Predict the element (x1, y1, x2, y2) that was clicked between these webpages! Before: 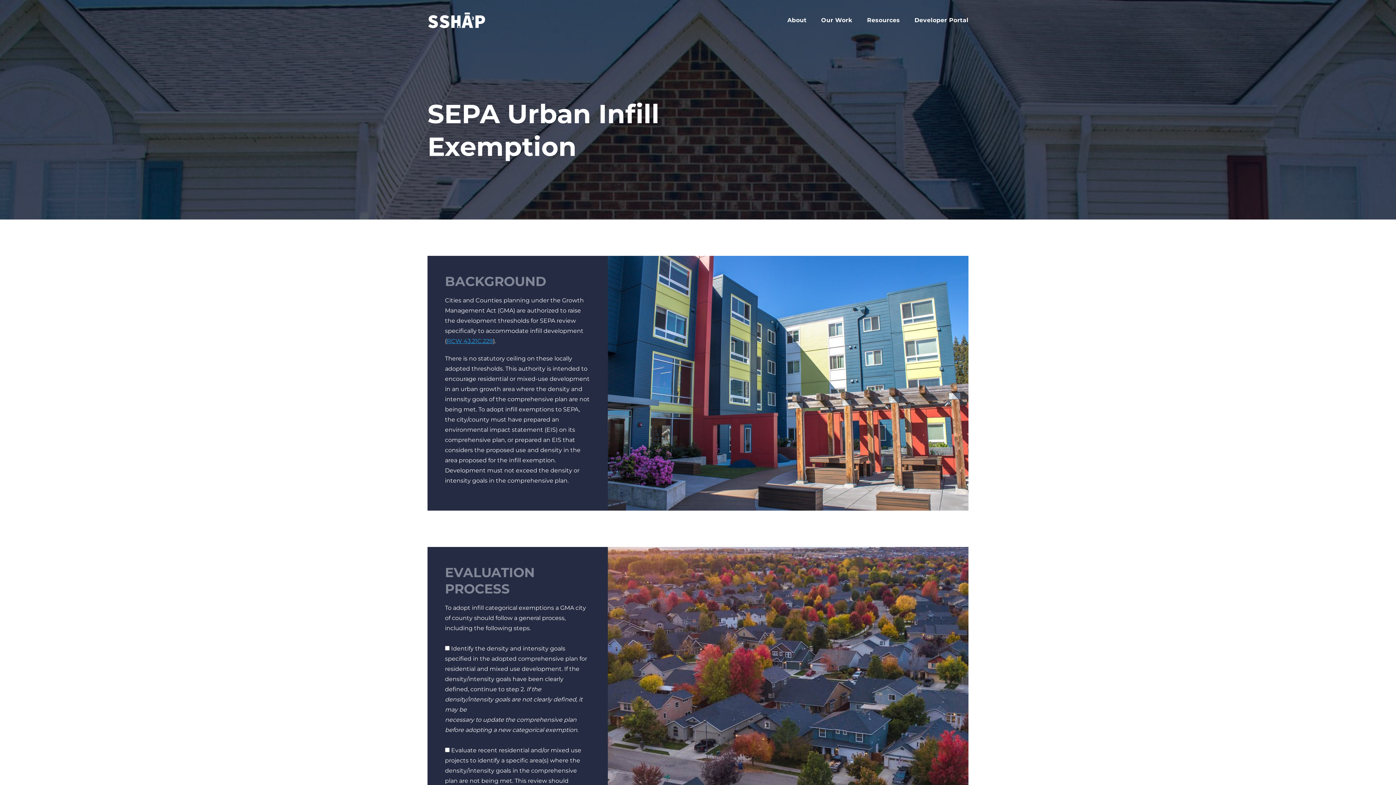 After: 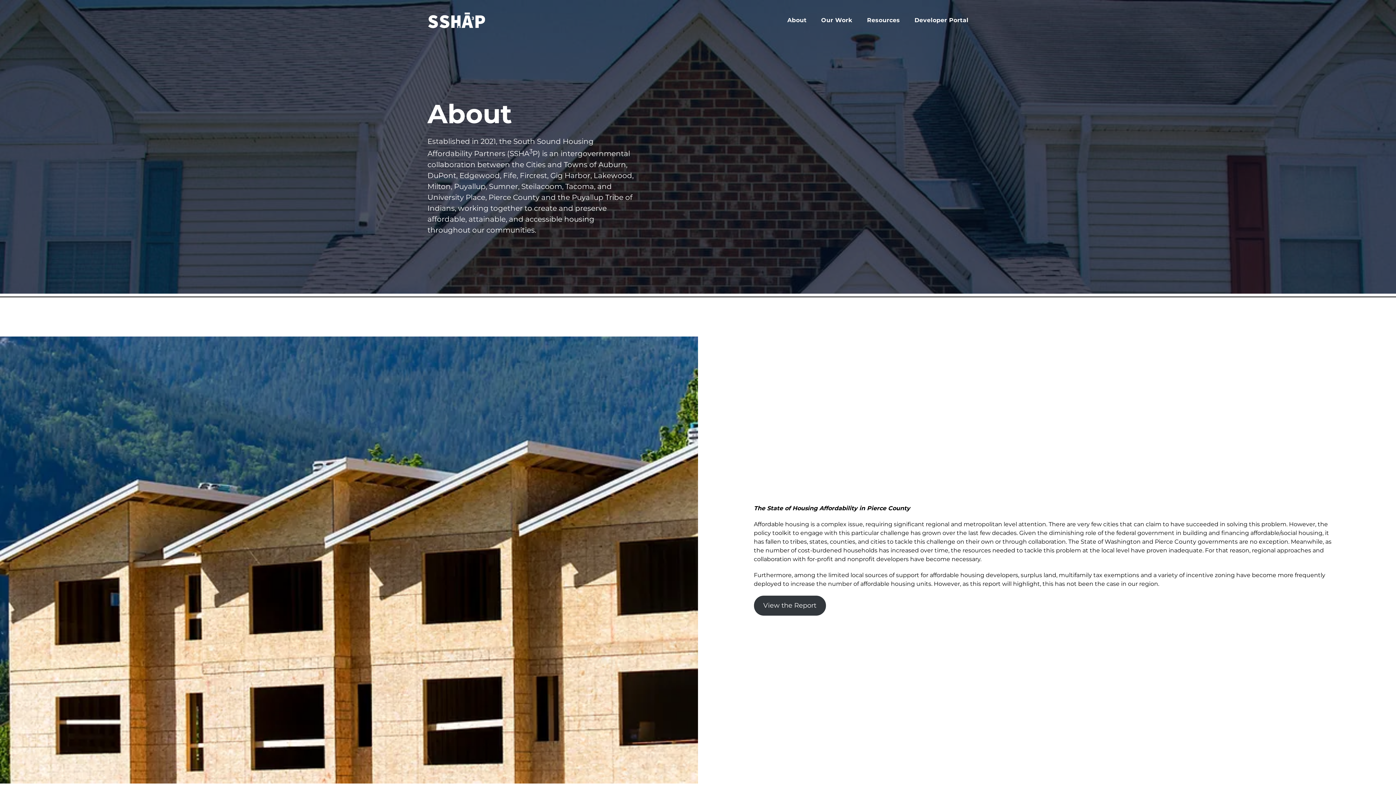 Action: label: About bbox: (787, 13, 806, 27)